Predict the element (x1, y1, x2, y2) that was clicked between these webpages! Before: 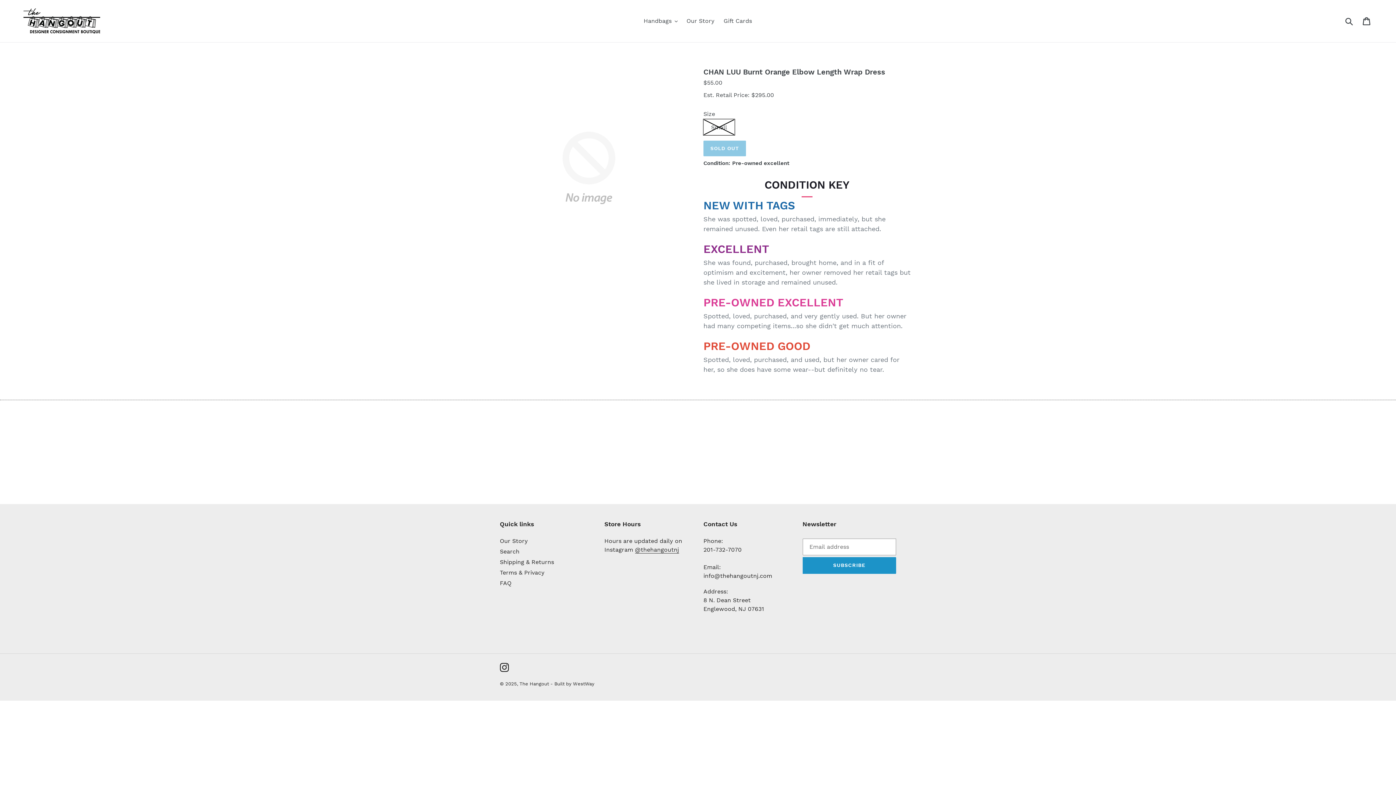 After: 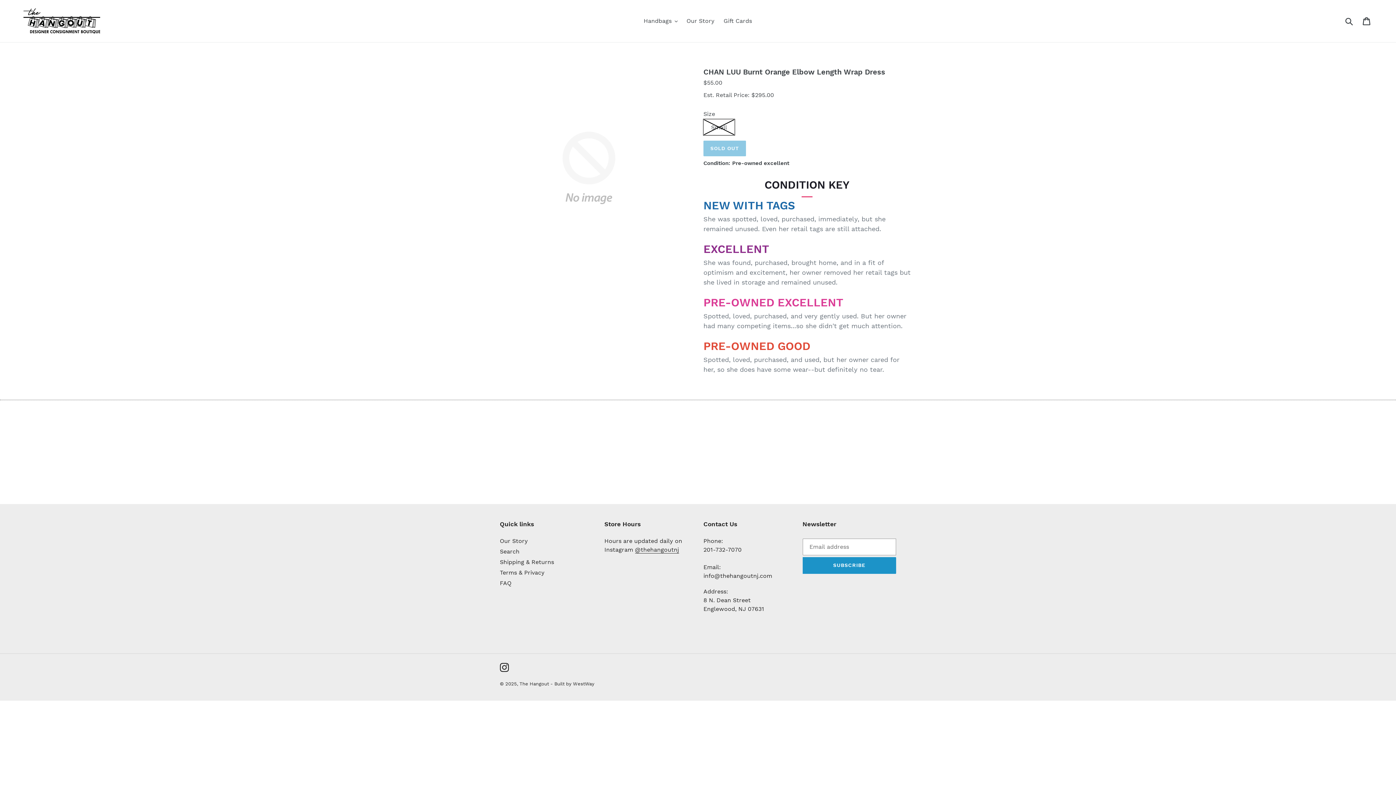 Action: label: CHAN LUU Burnt Orange Elbow Length Wrap Dress bbox: (703, 67, 885, 76)